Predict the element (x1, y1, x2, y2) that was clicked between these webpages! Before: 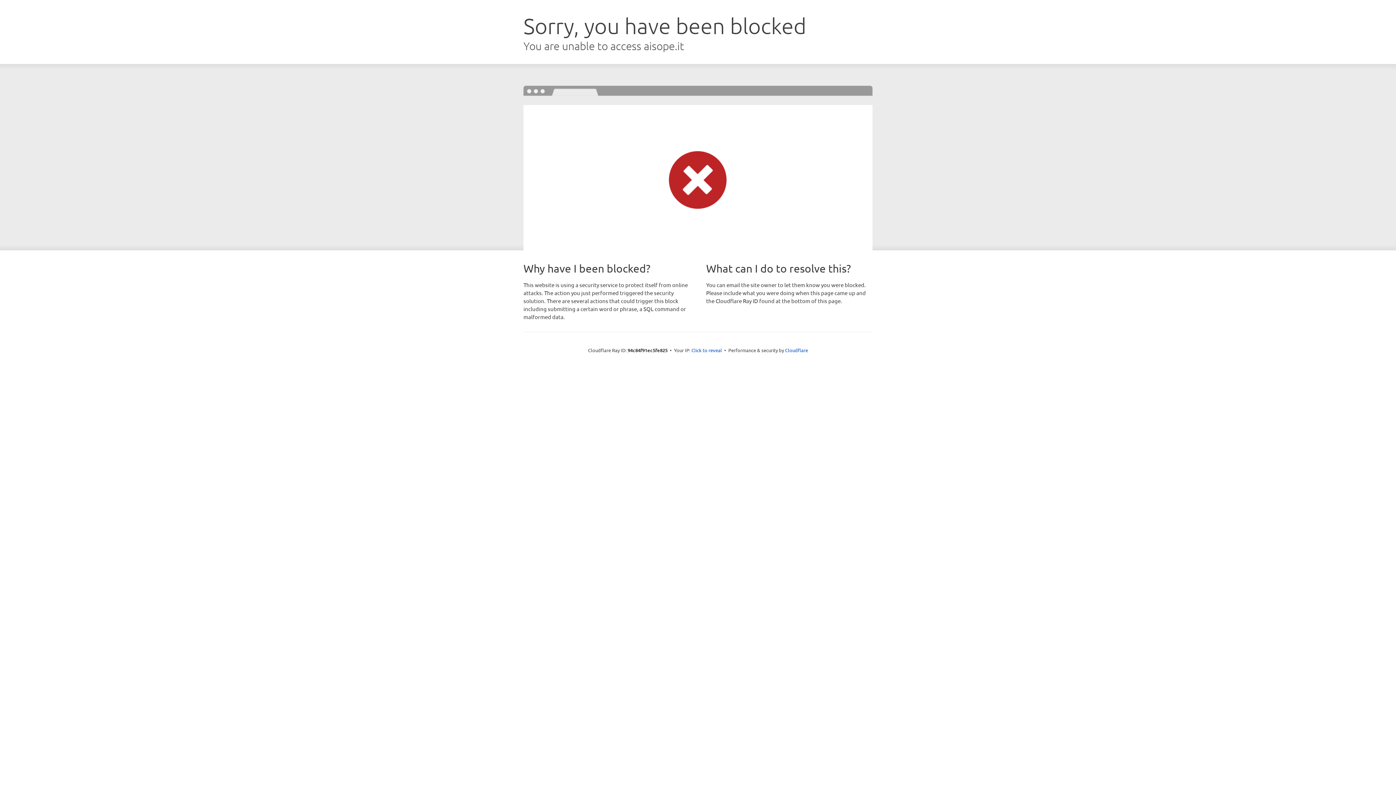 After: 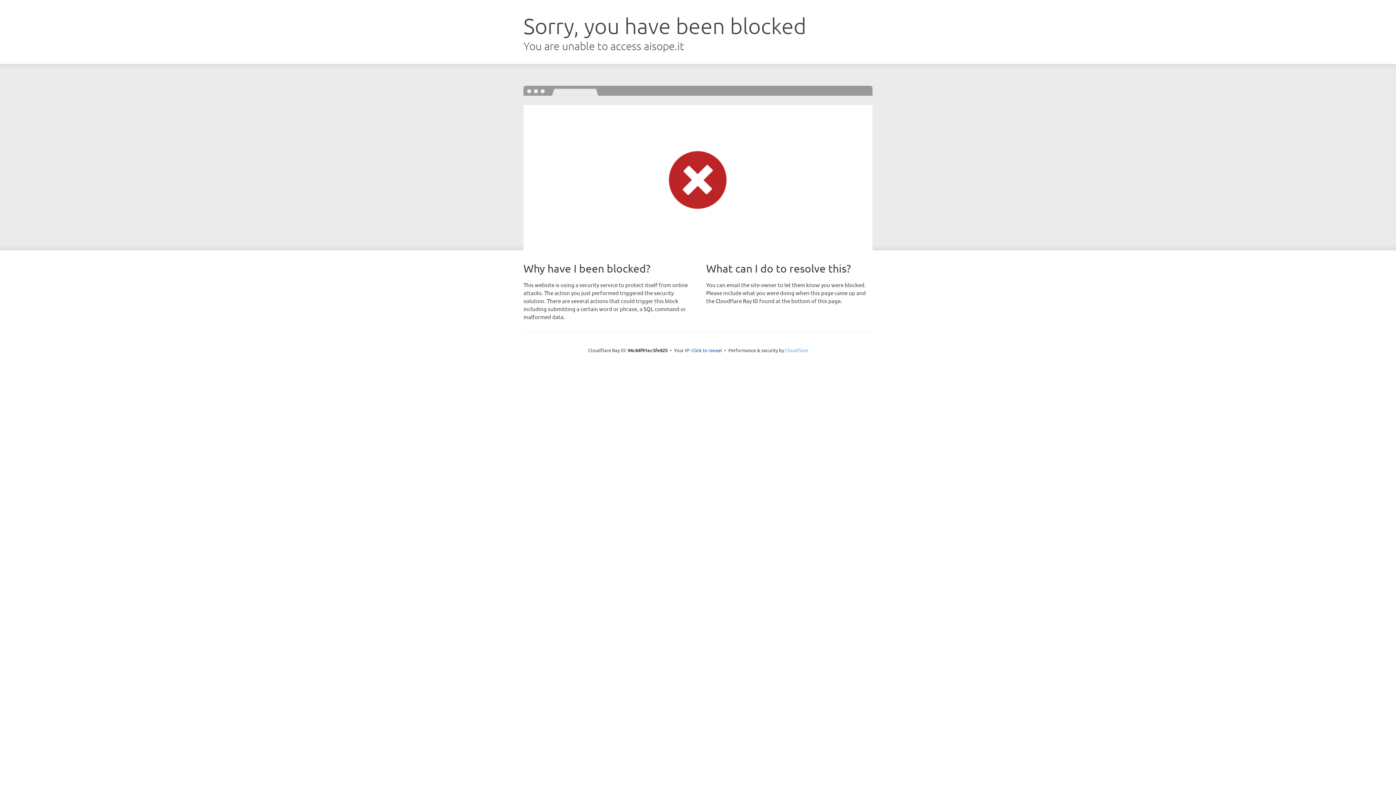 Action: bbox: (785, 347, 808, 353) label: Cloudflare